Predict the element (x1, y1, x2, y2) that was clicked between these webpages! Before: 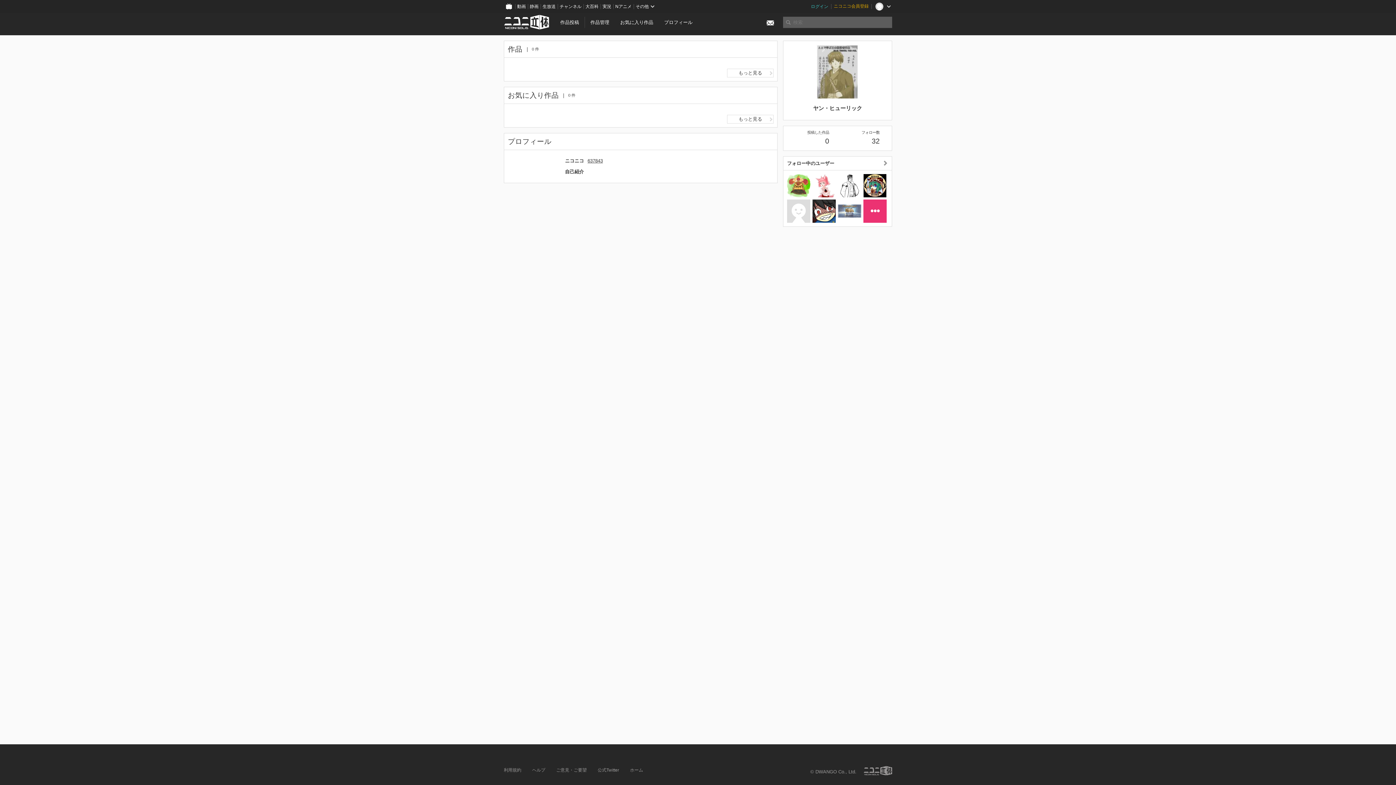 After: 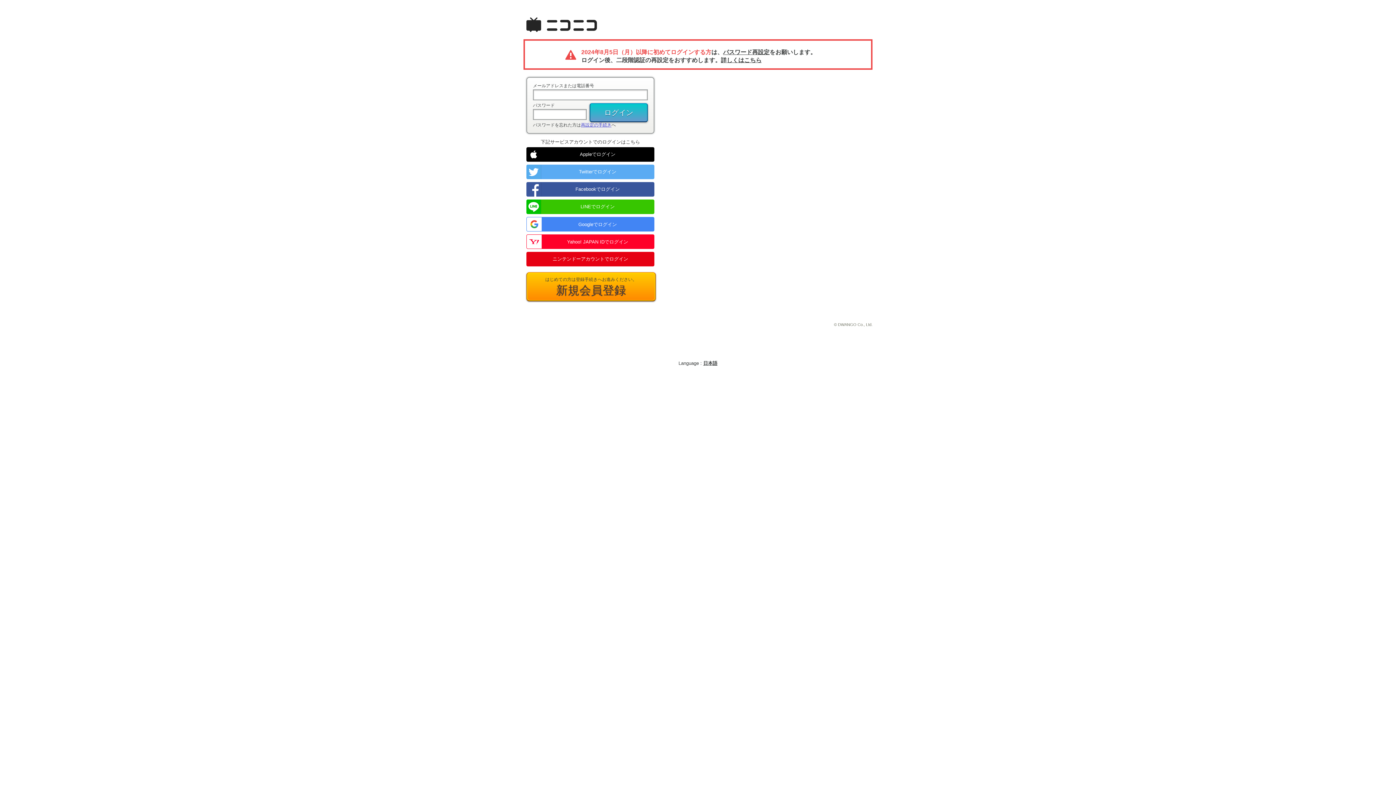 Action: bbox: (763, 16, 777, 28)